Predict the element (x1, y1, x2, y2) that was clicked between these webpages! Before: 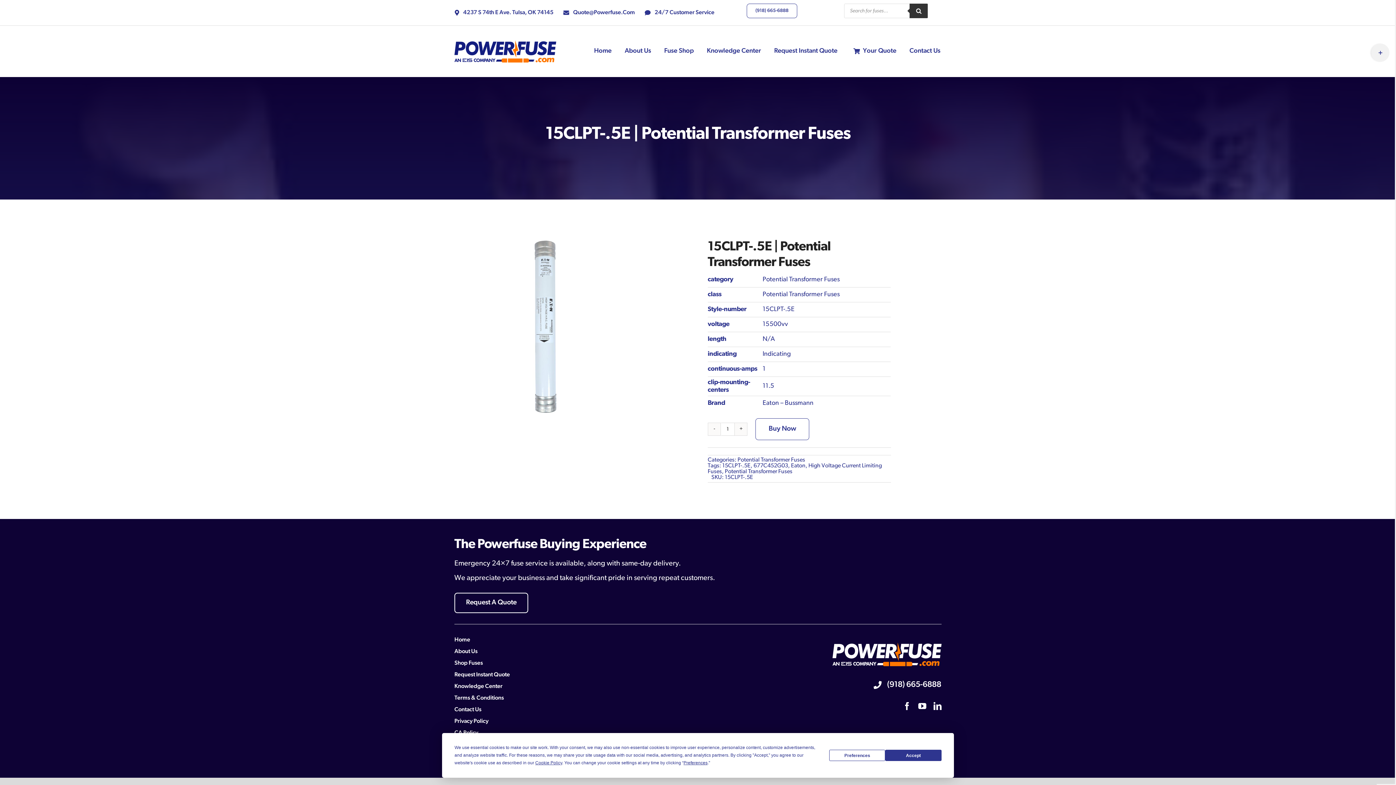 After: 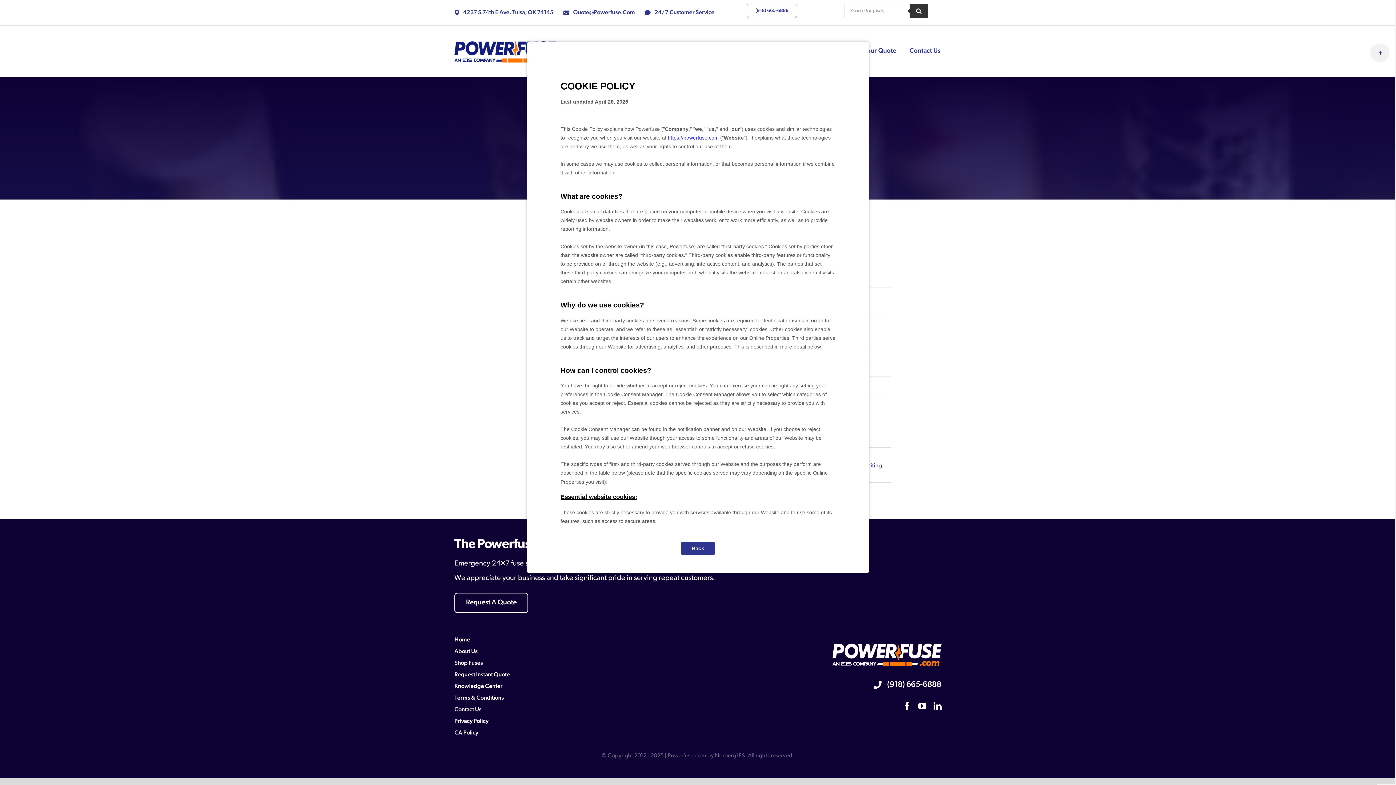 Action: label: Cookie Policy bbox: (535, 760, 562, 765)